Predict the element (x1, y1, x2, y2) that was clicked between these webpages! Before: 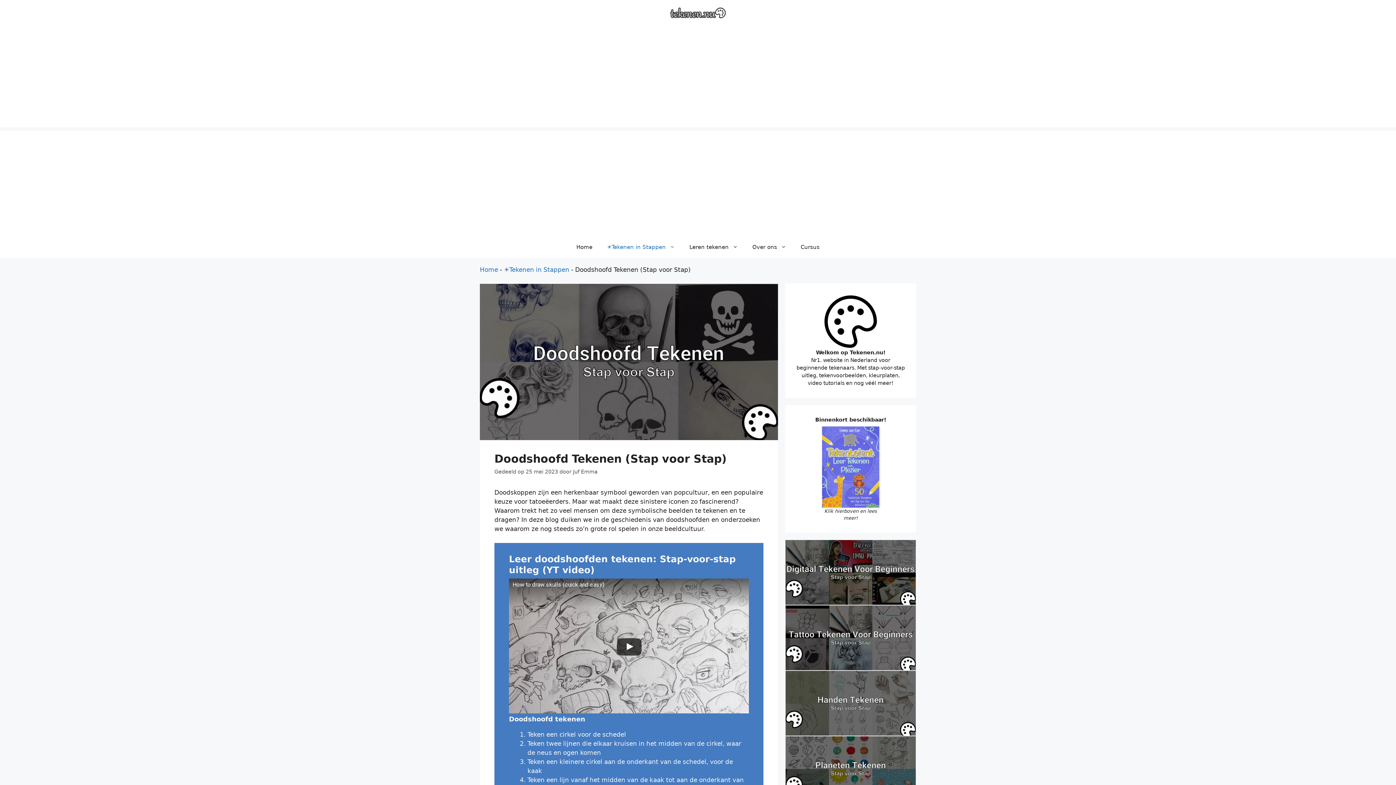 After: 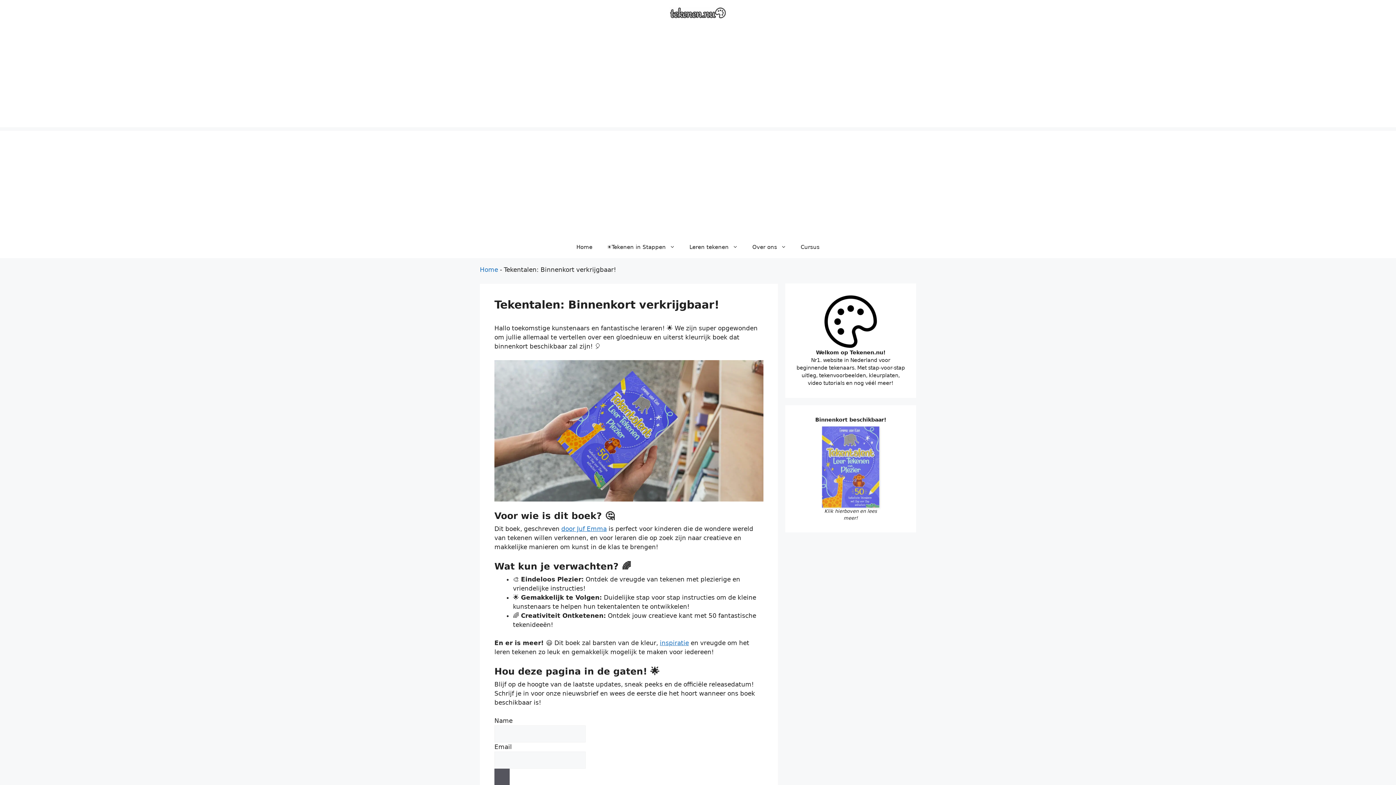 Action: bbox: (822, 426, 879, 508)